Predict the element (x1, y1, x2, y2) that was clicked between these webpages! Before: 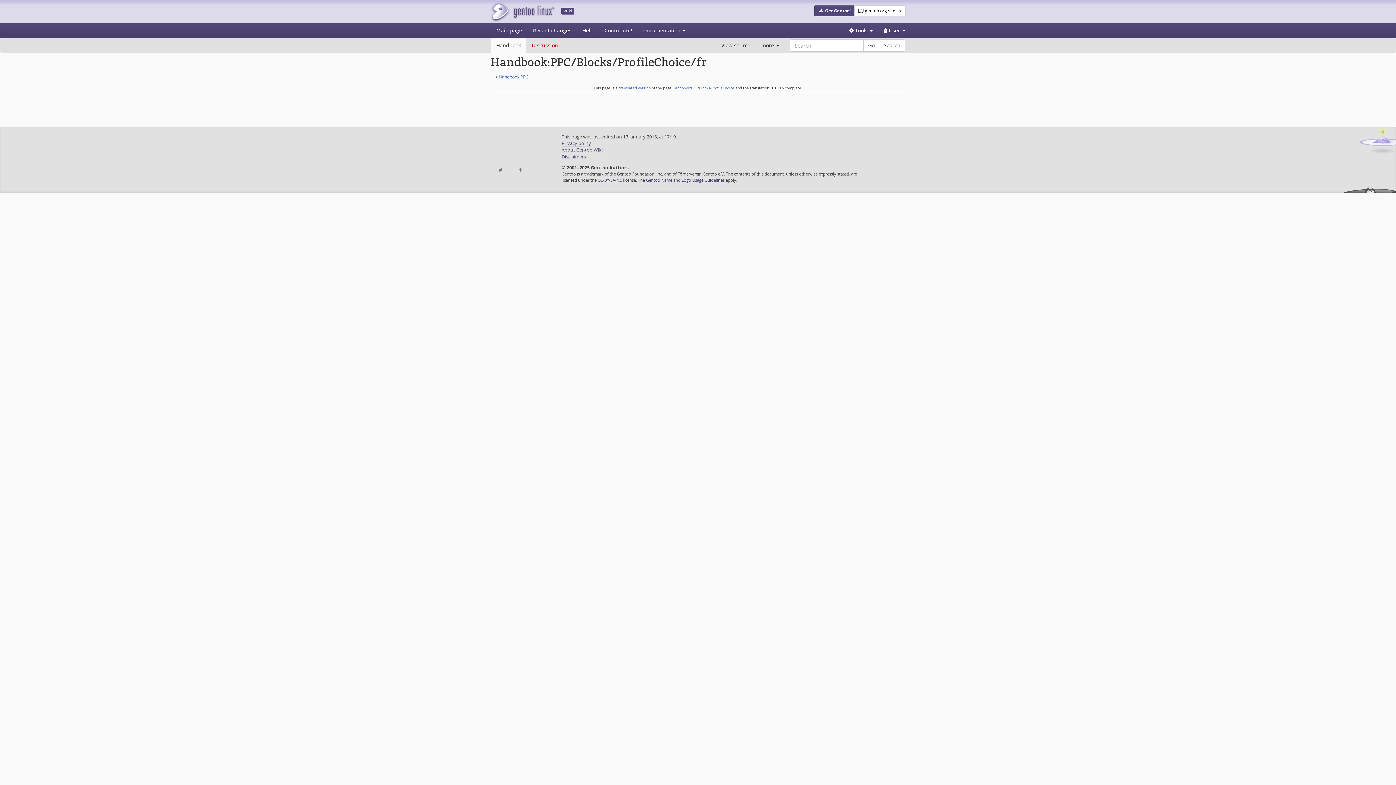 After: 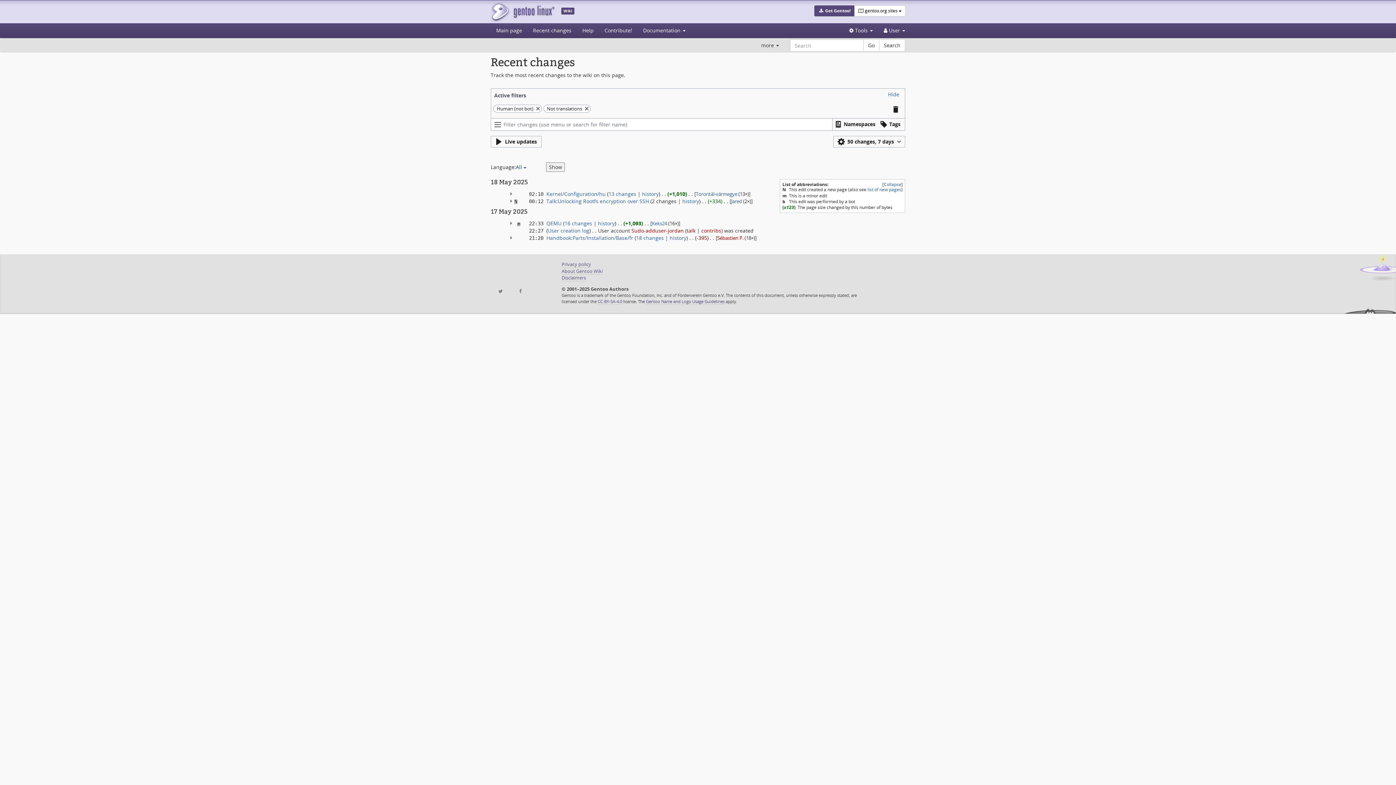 Action: label: Recent changes bbox: (527, 23, 577, 37)